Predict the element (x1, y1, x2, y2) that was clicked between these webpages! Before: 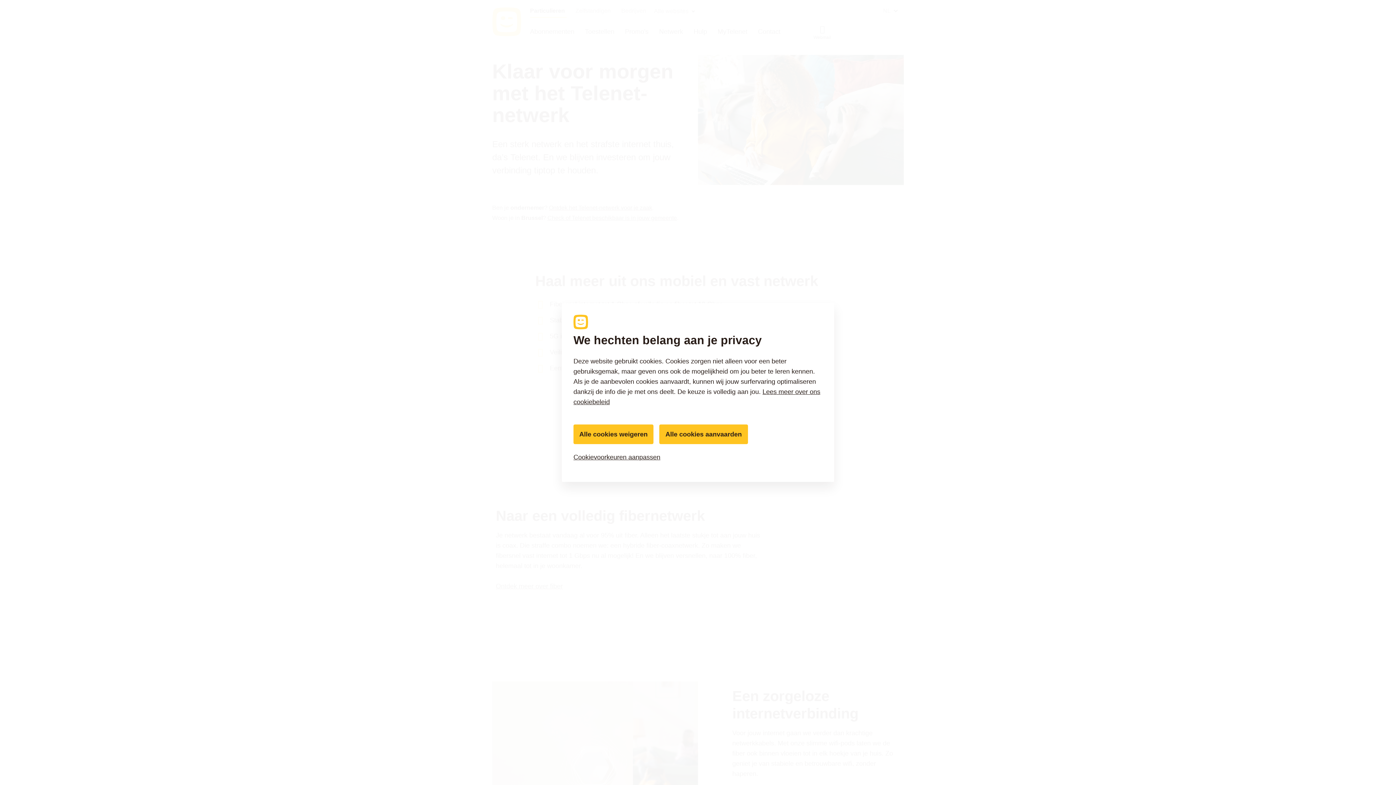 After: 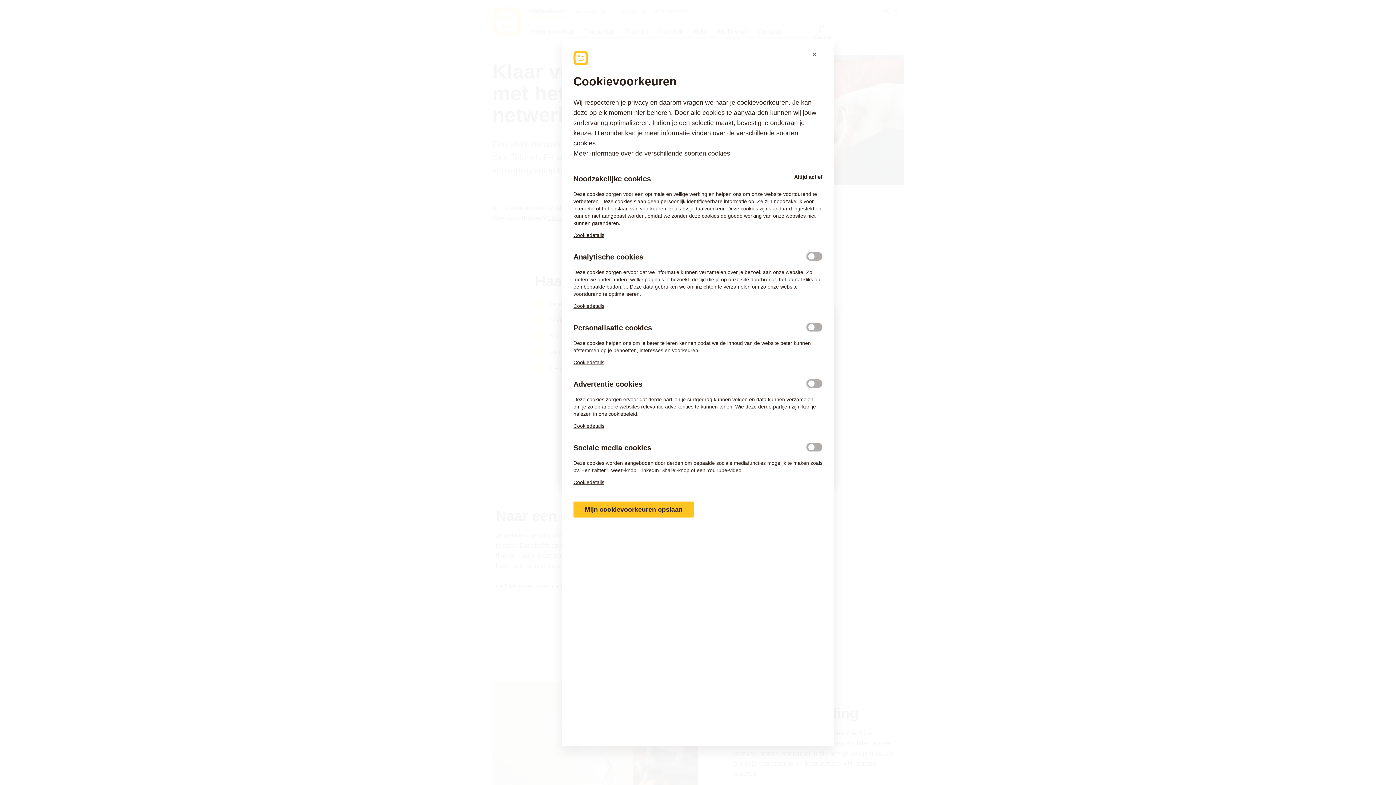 Action: bbox: (573, 448, 822, 466) label: Cookievoorkeuren aanpassen